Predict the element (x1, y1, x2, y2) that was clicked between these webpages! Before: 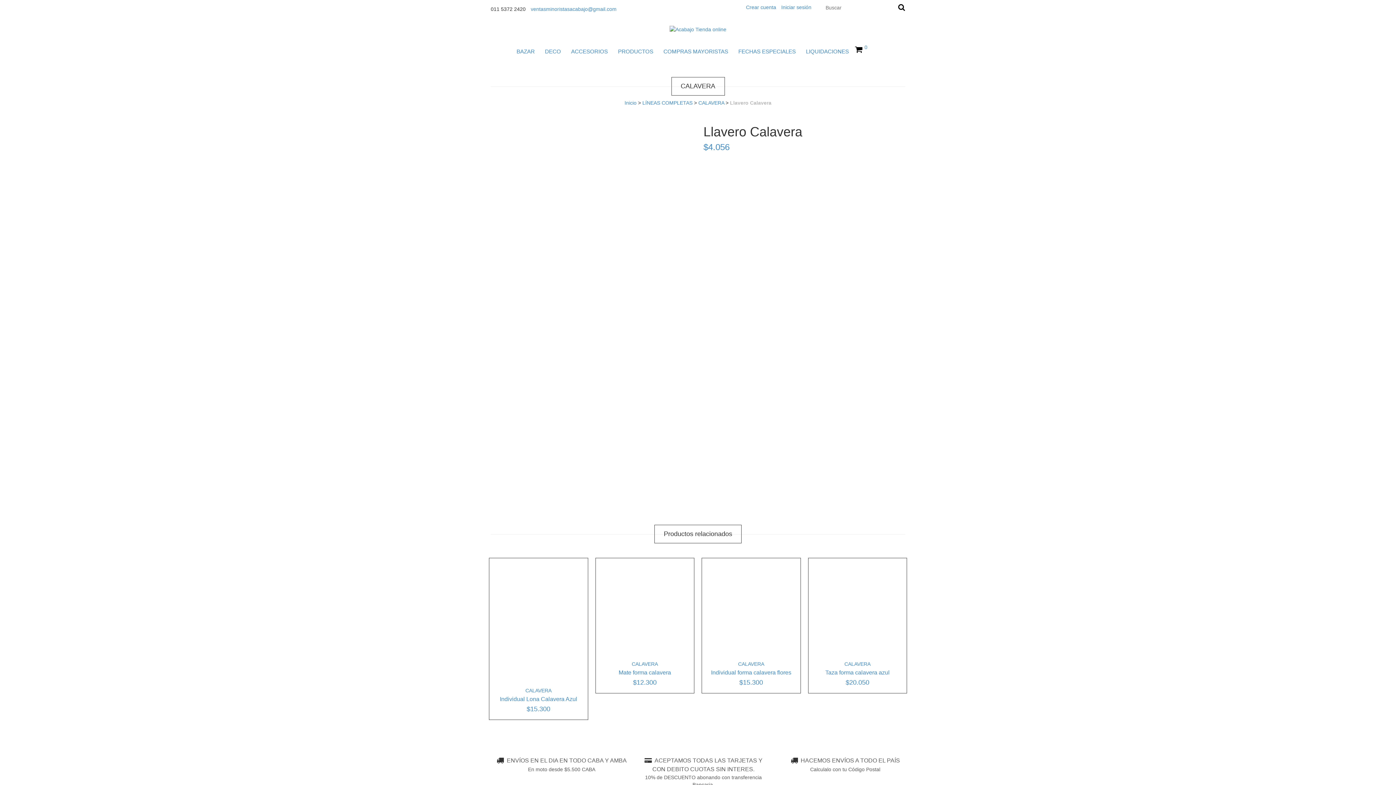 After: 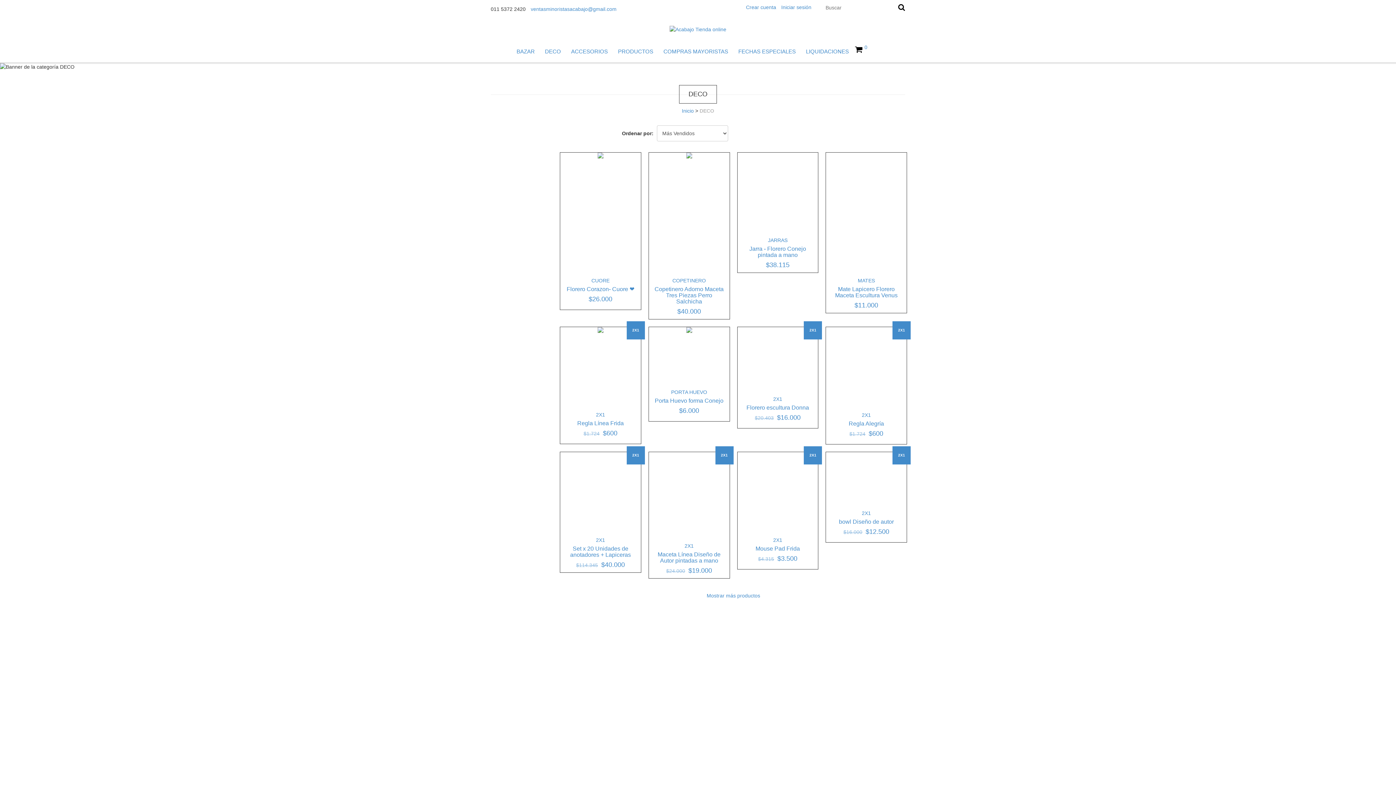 Action: bbox: (540, 44, 565, 59) label: DECO